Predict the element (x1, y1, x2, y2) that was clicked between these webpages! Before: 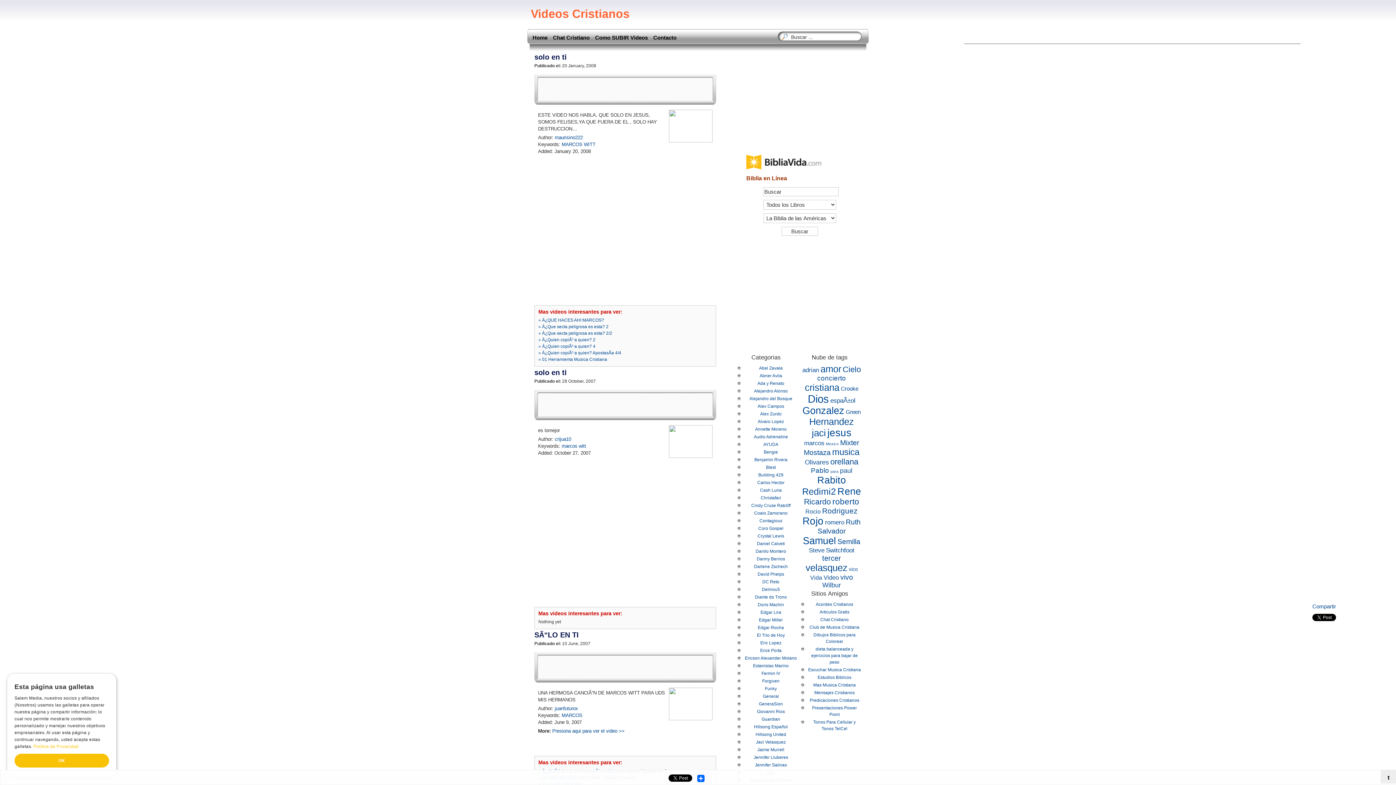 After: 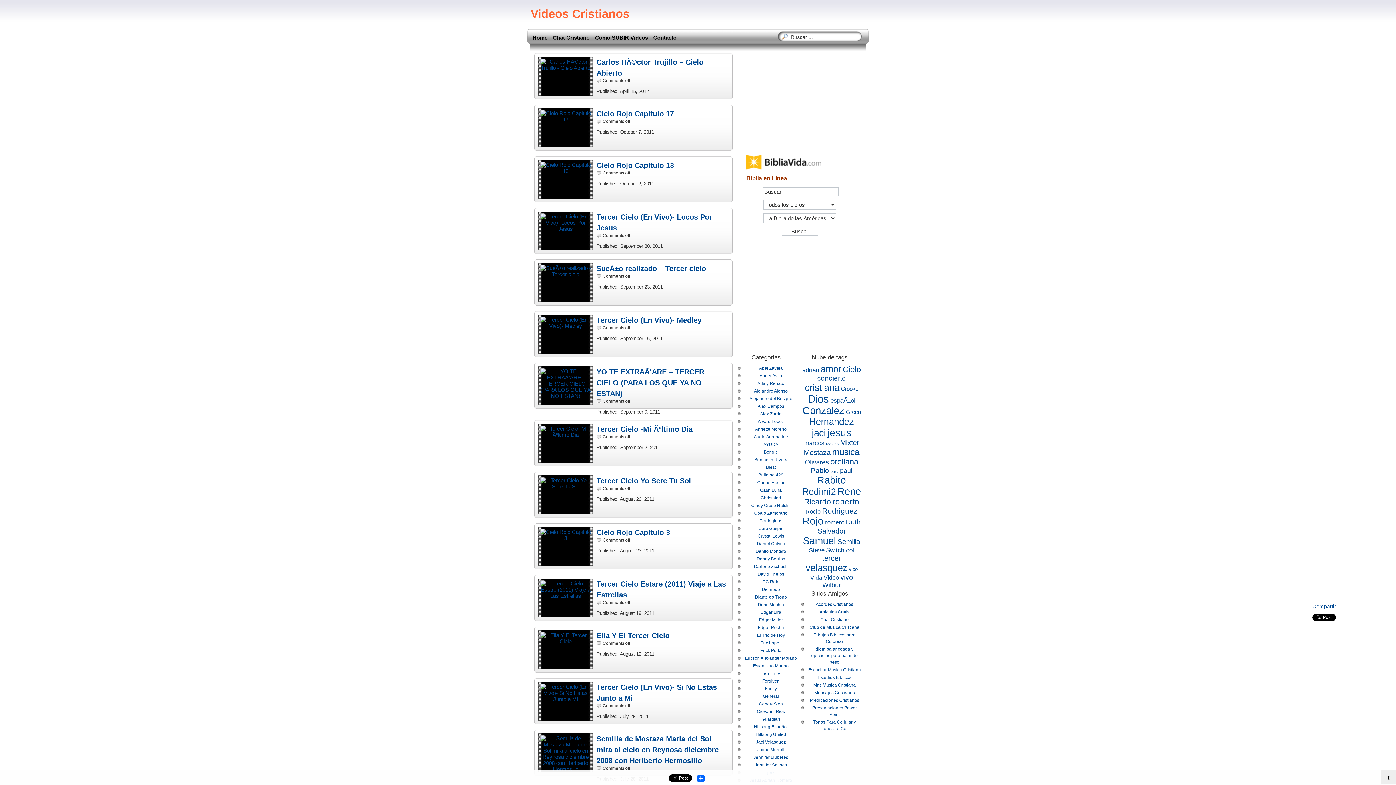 Action: bbox: (842, 365, 861, 374) label: Cielo (103 items)